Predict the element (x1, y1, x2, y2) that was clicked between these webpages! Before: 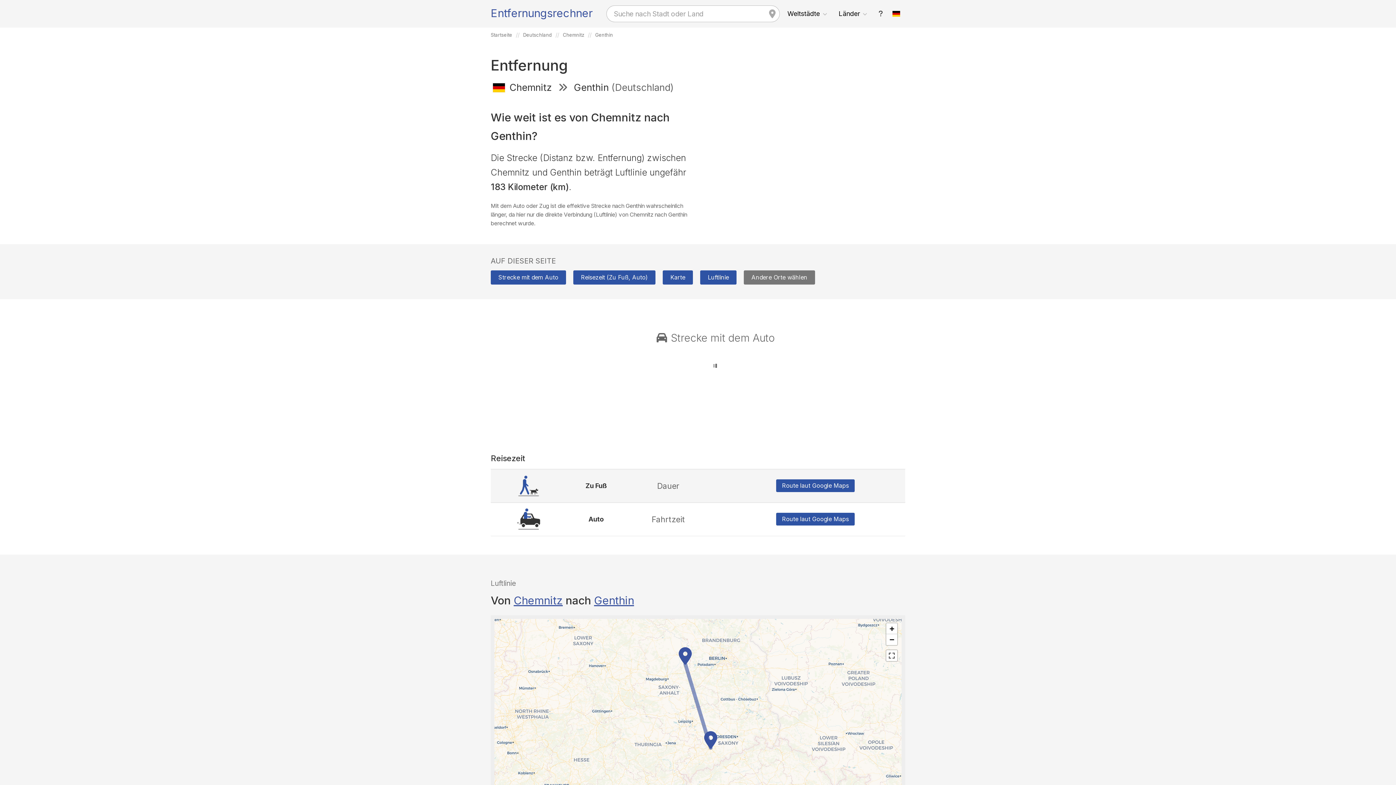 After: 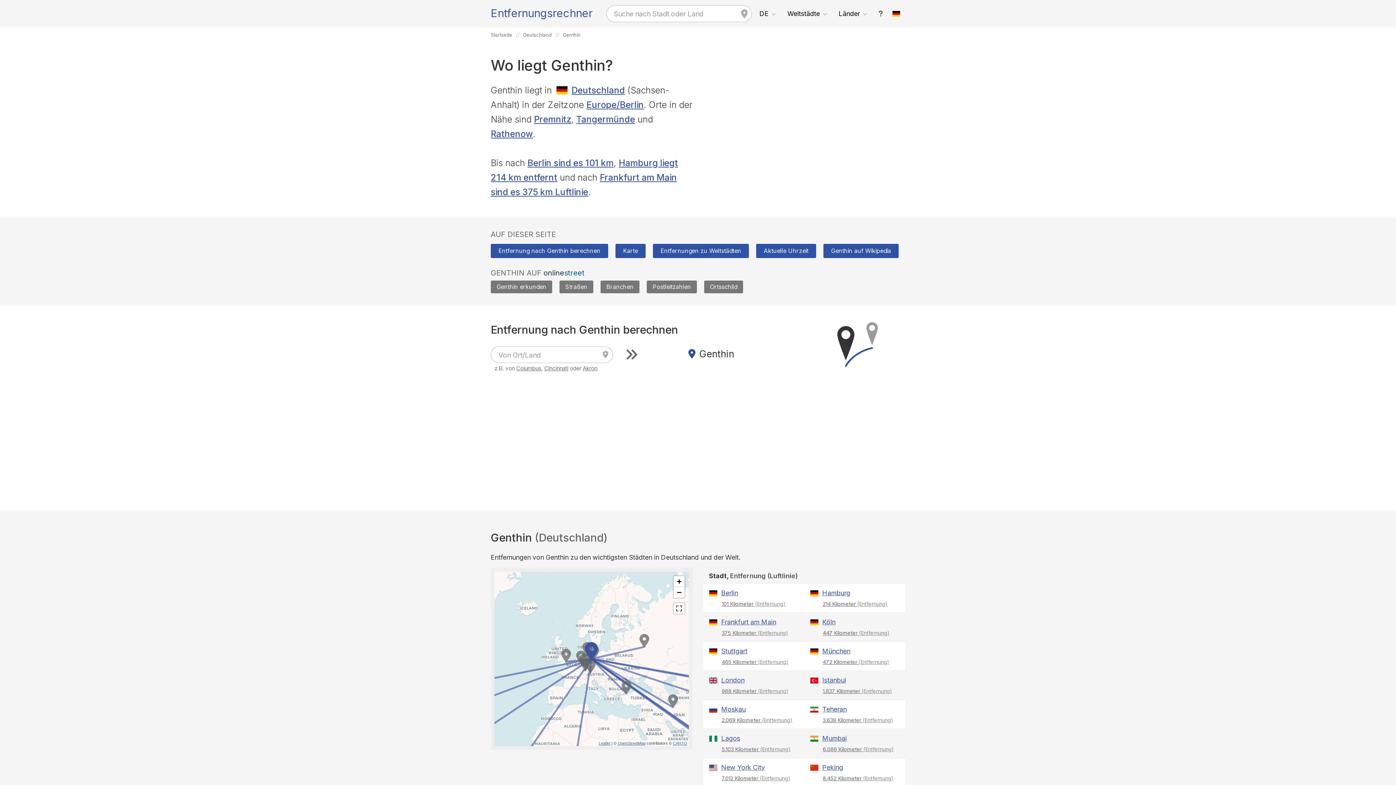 Action: bbox: (595, 32, 613, 37) label: Genthin